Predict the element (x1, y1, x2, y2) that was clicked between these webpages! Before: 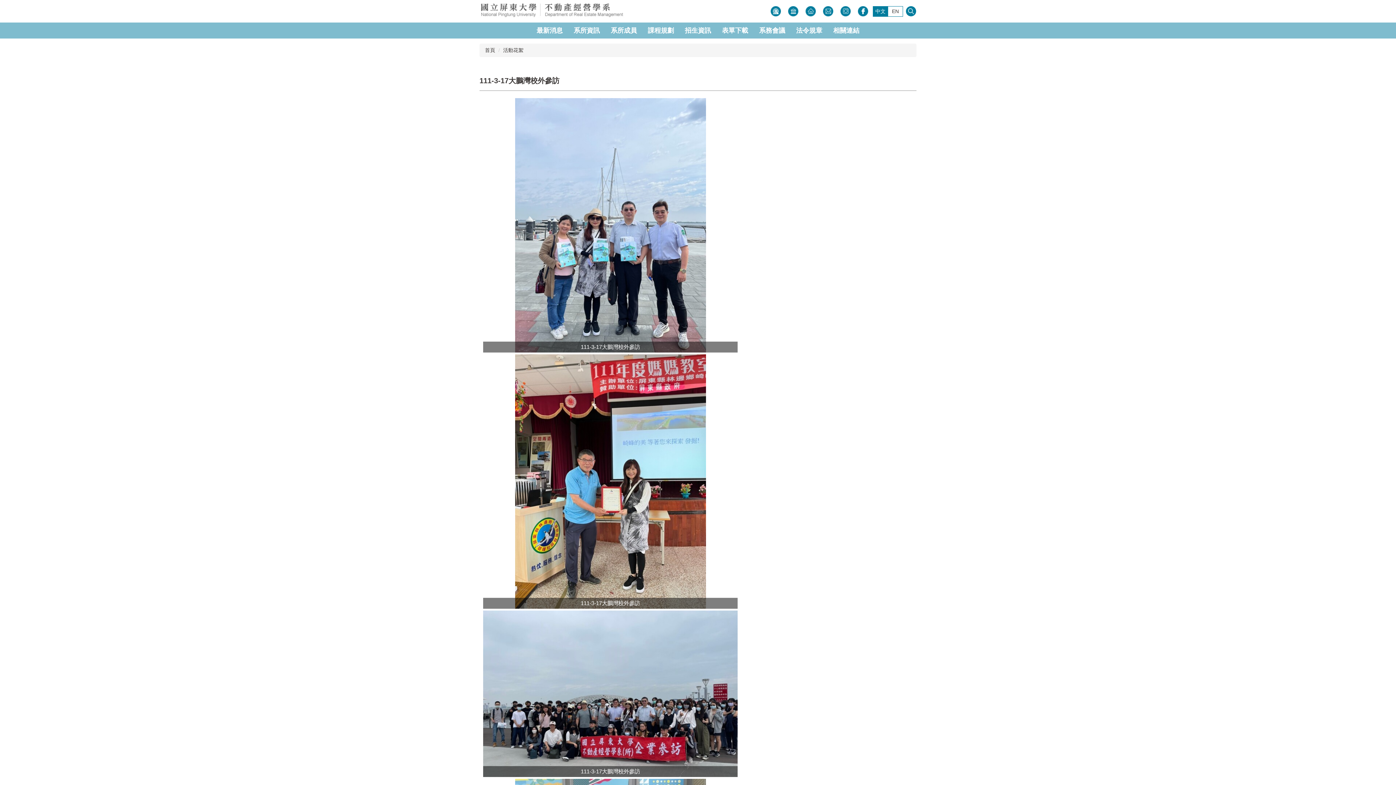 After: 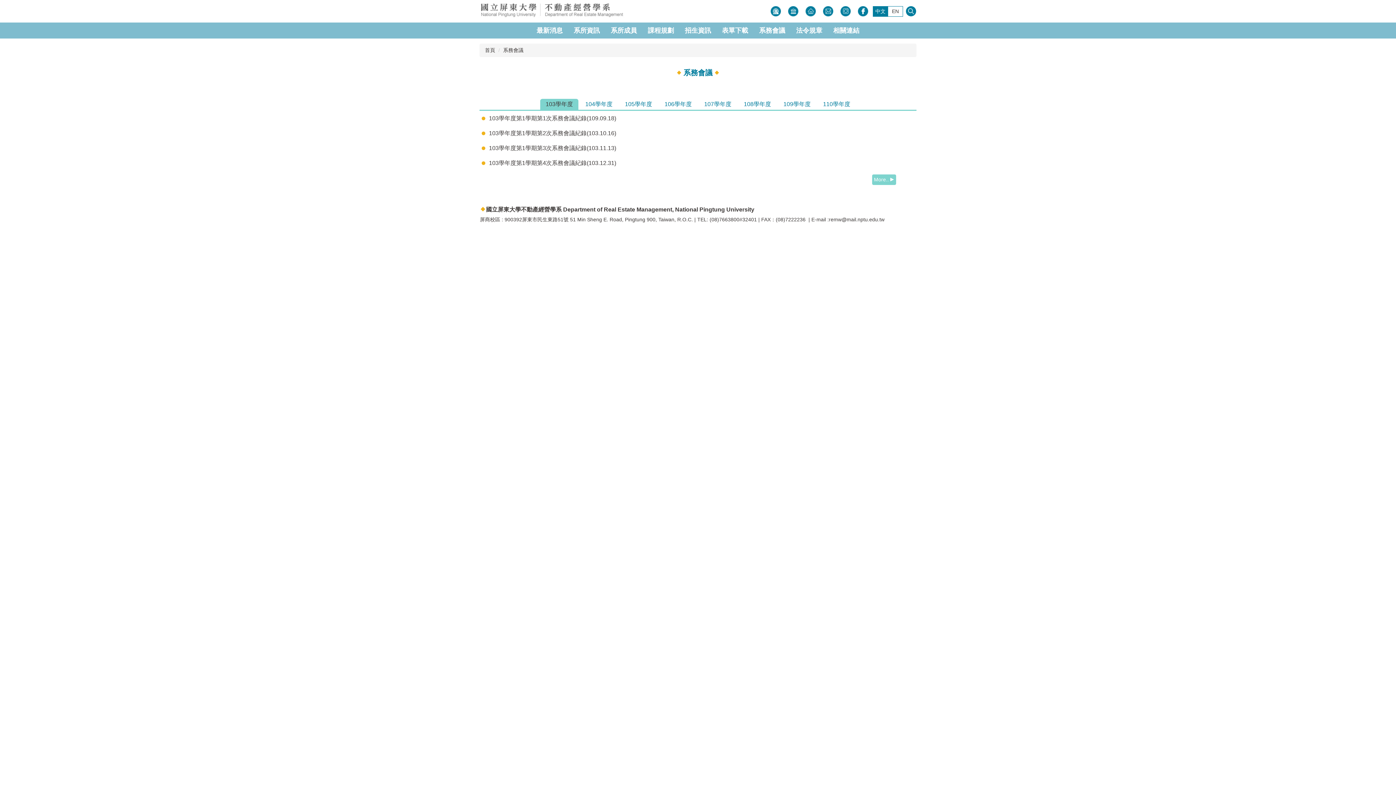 Action: bbox: (753, 22, 790, 38) label: 系務會議